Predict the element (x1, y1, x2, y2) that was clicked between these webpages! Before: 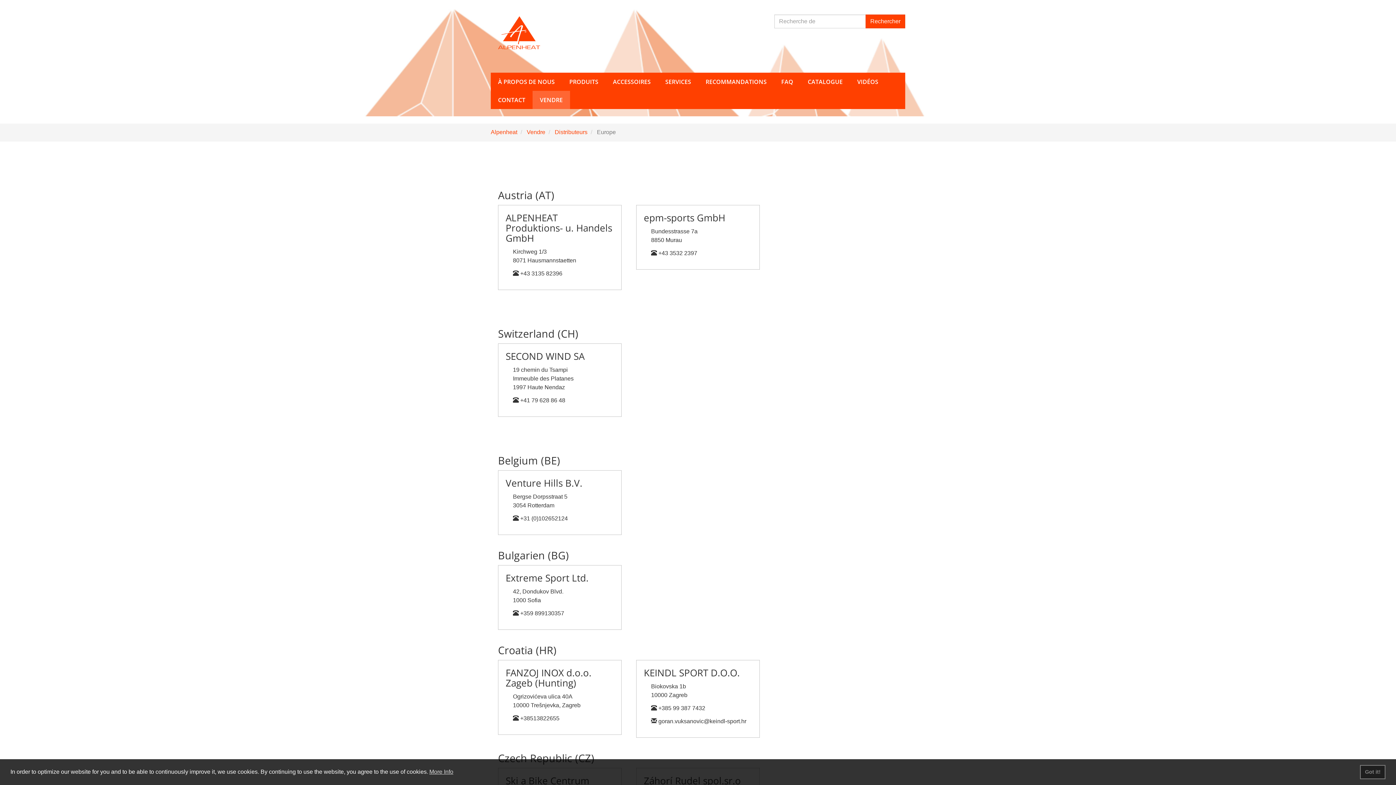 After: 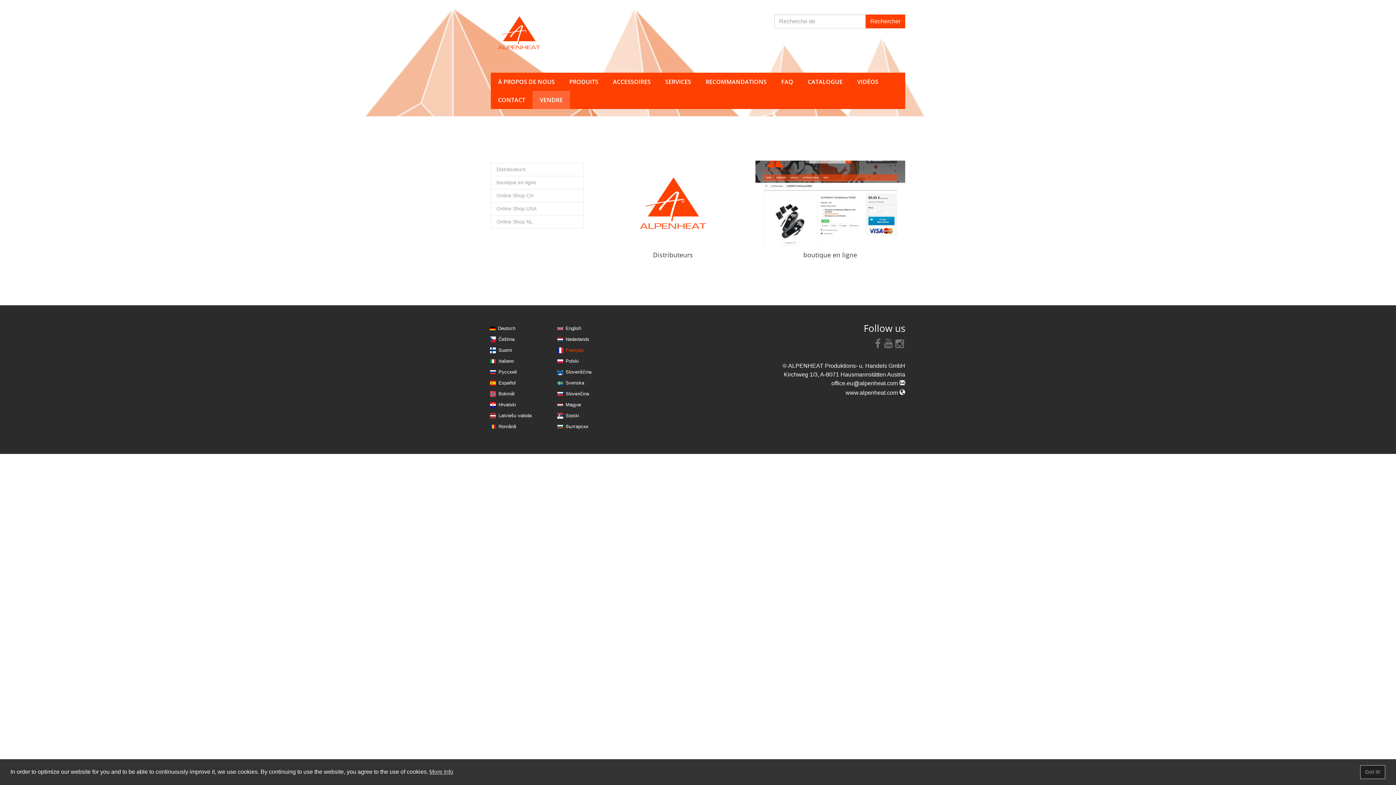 Action: bbox: (526, 129, 545, 135) label: Vendre